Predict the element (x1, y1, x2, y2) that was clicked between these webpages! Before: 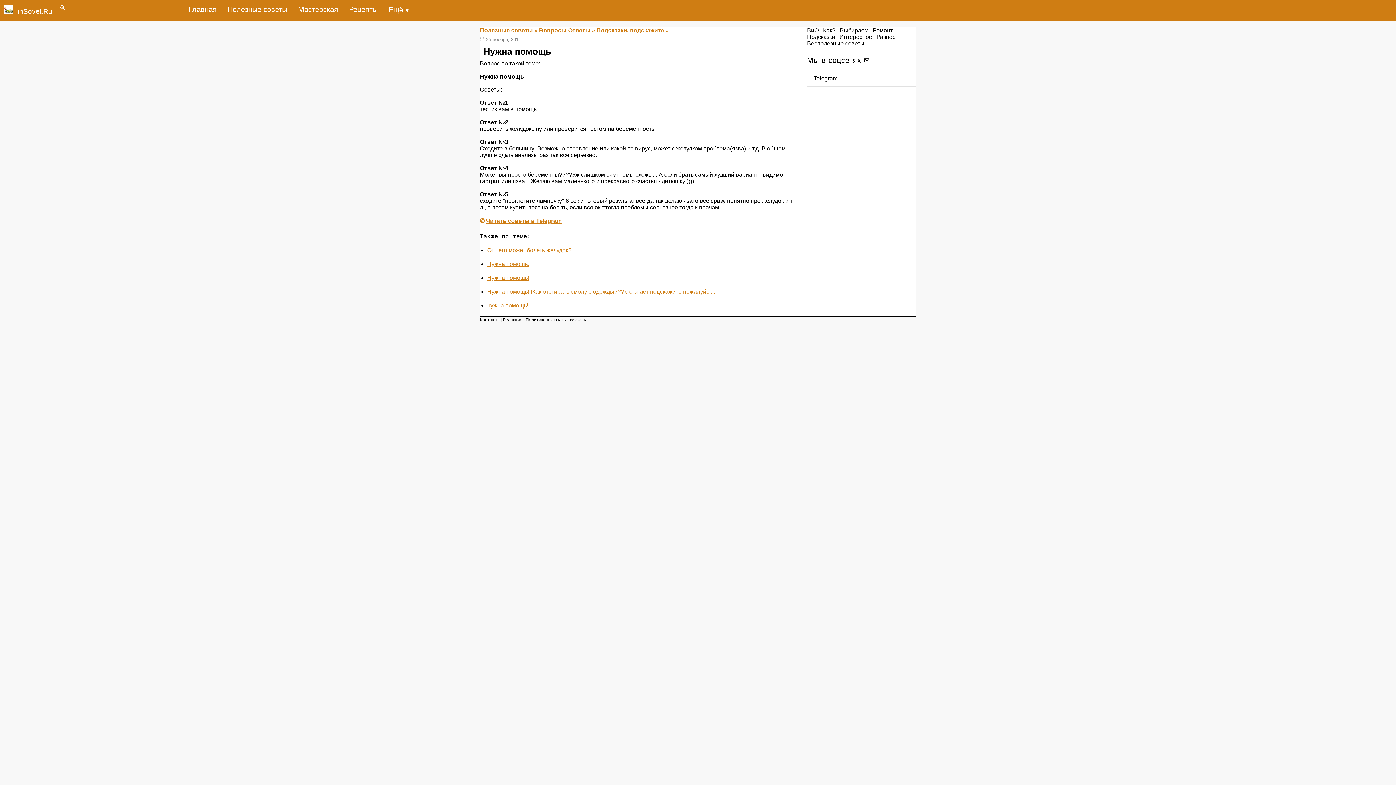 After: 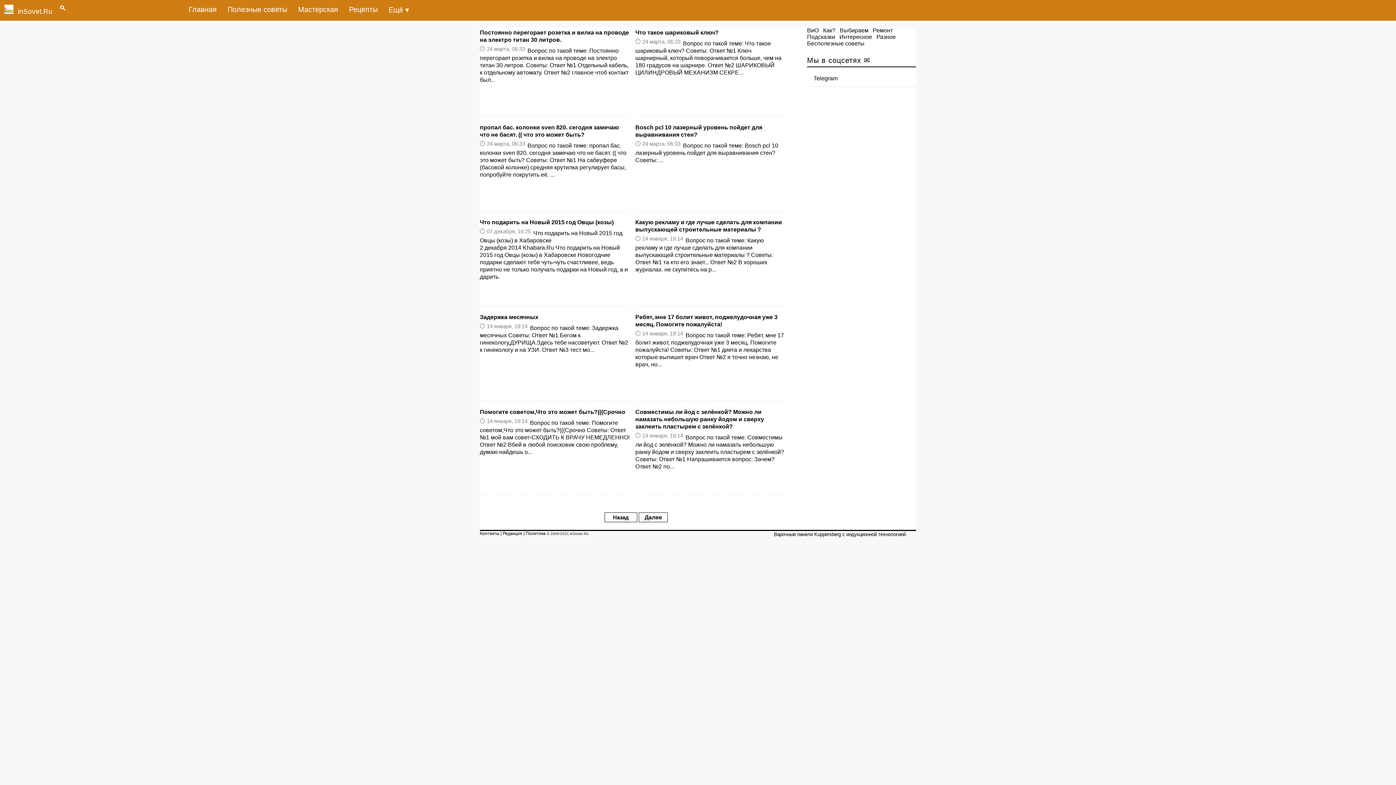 Action: label: Вопросы-Ответы bbox: (539, 27, 590, 33)